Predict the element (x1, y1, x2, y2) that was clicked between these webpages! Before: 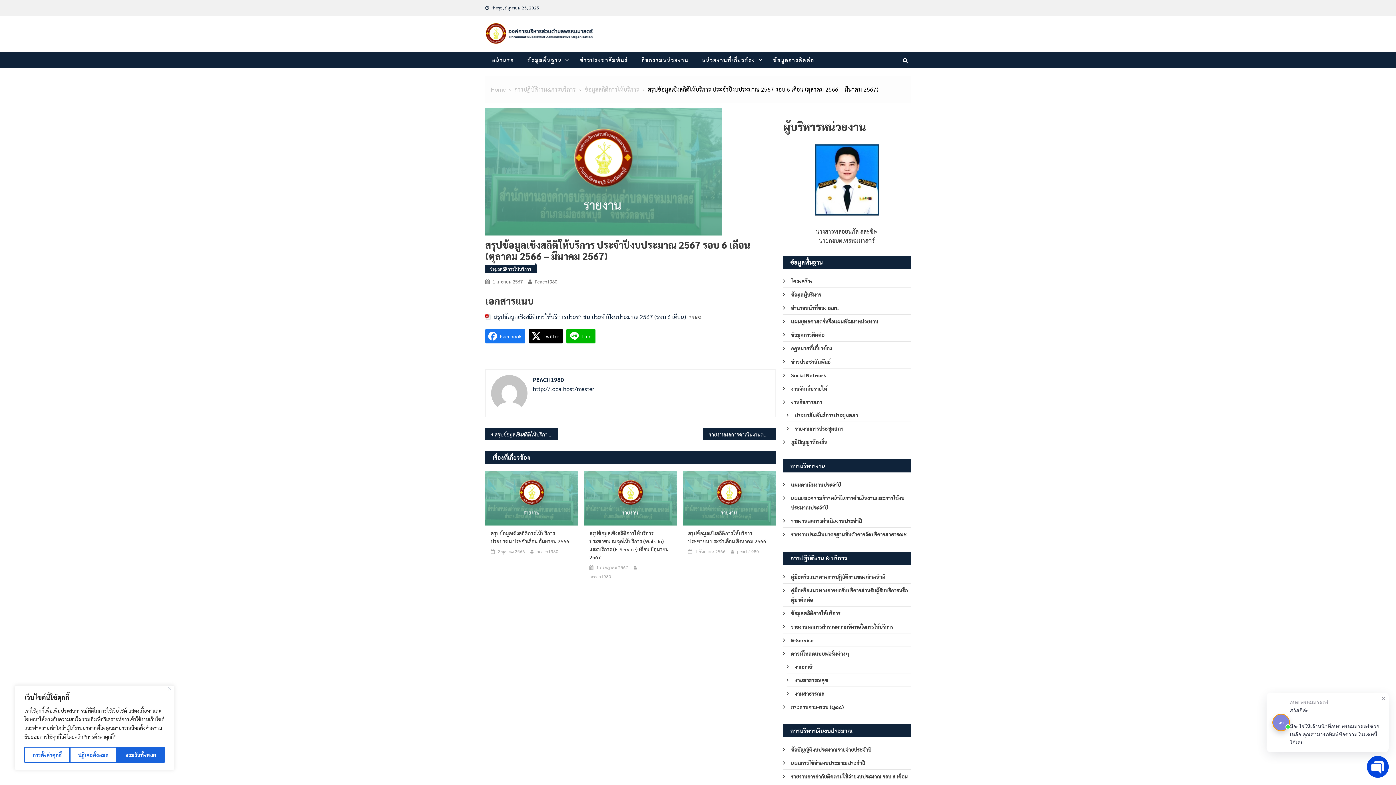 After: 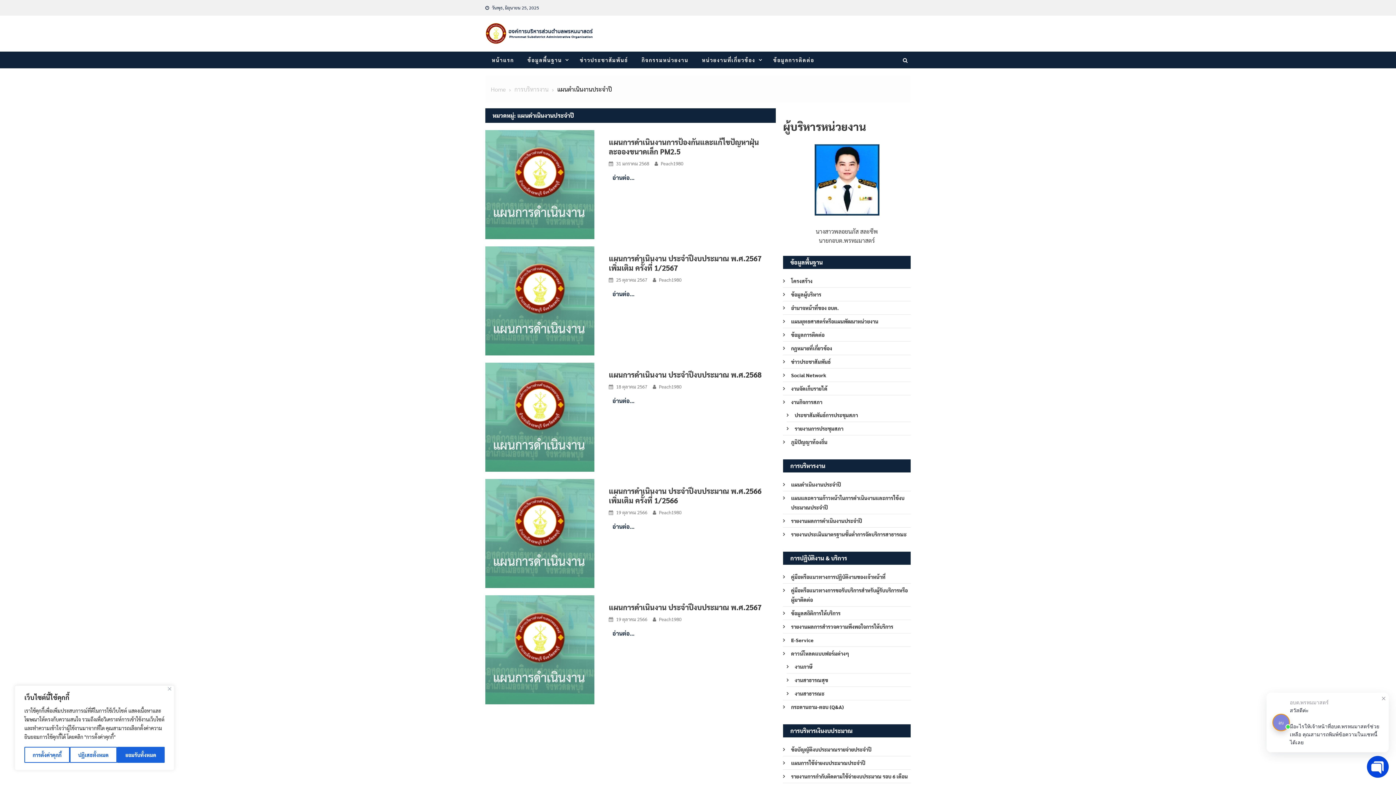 Action: label: แผนดำเนินงานประจำปี bbox: (783, 479, 841, 489)